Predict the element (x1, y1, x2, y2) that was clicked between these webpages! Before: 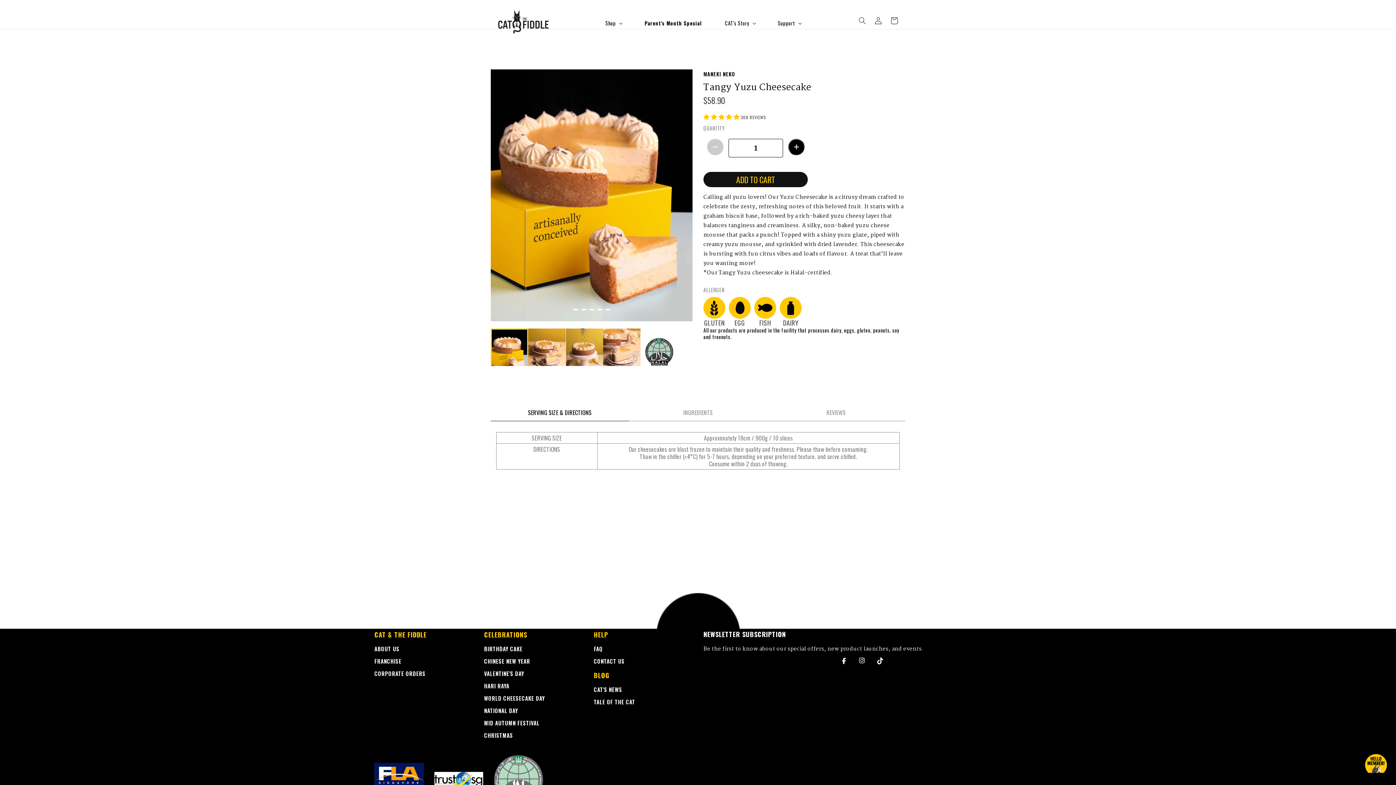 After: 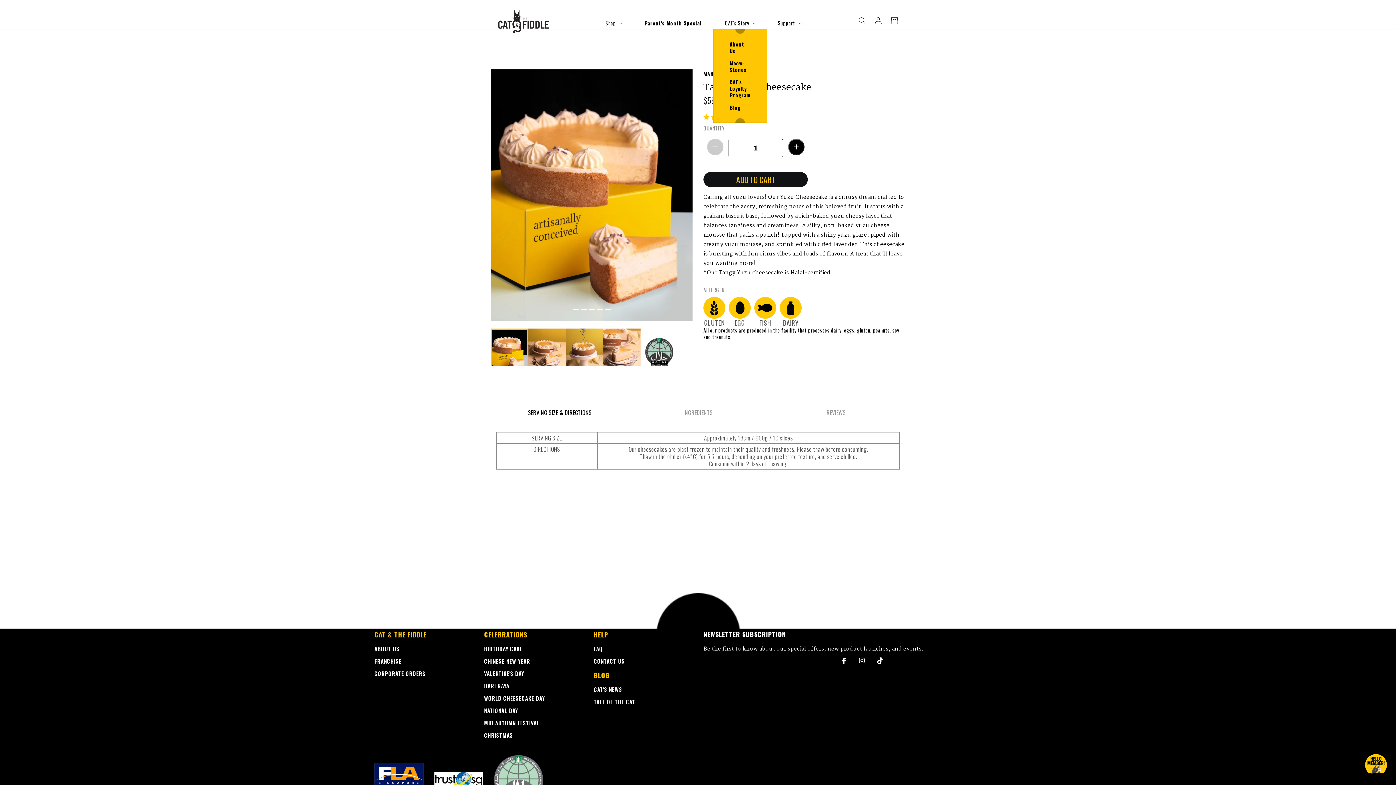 Action: bbox: (720, 15, 759, 30) label: CAT's Story